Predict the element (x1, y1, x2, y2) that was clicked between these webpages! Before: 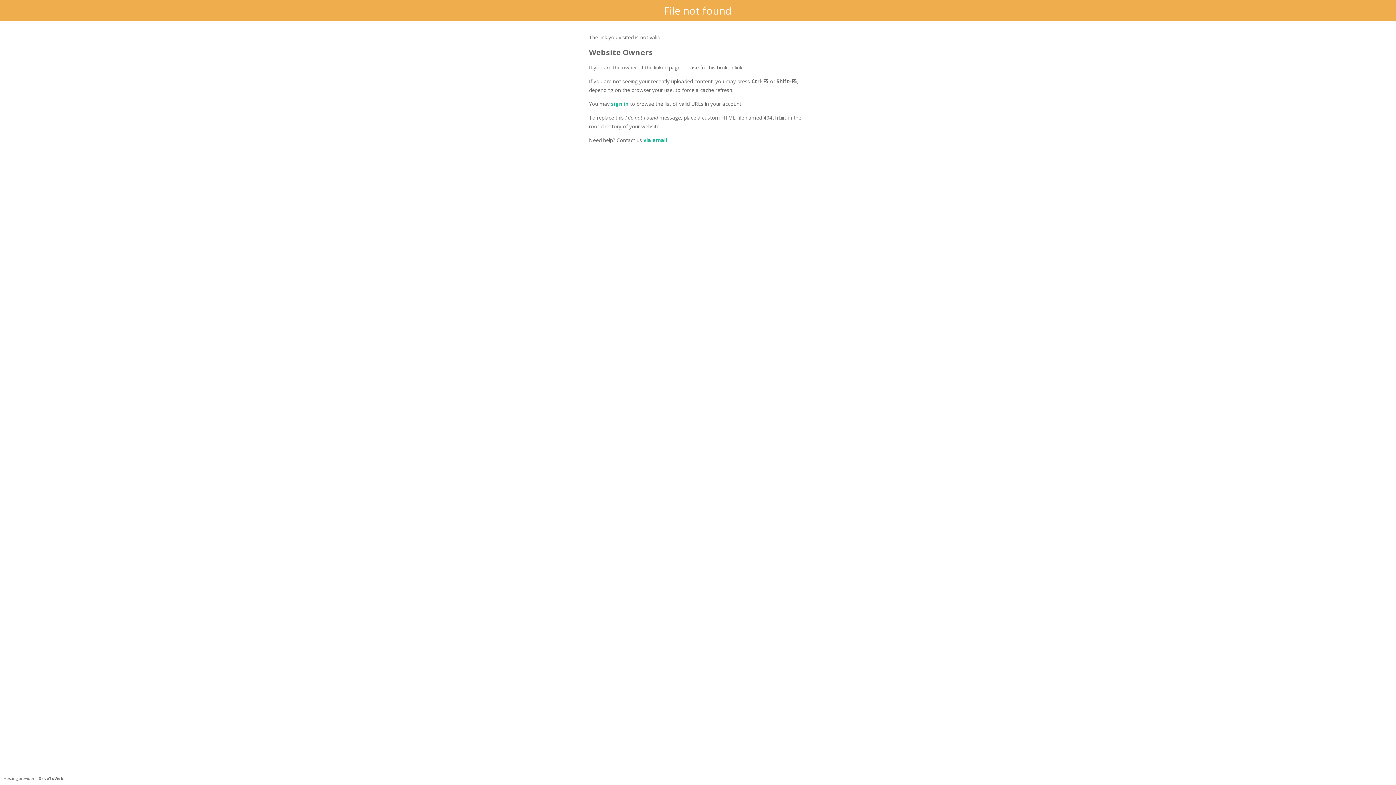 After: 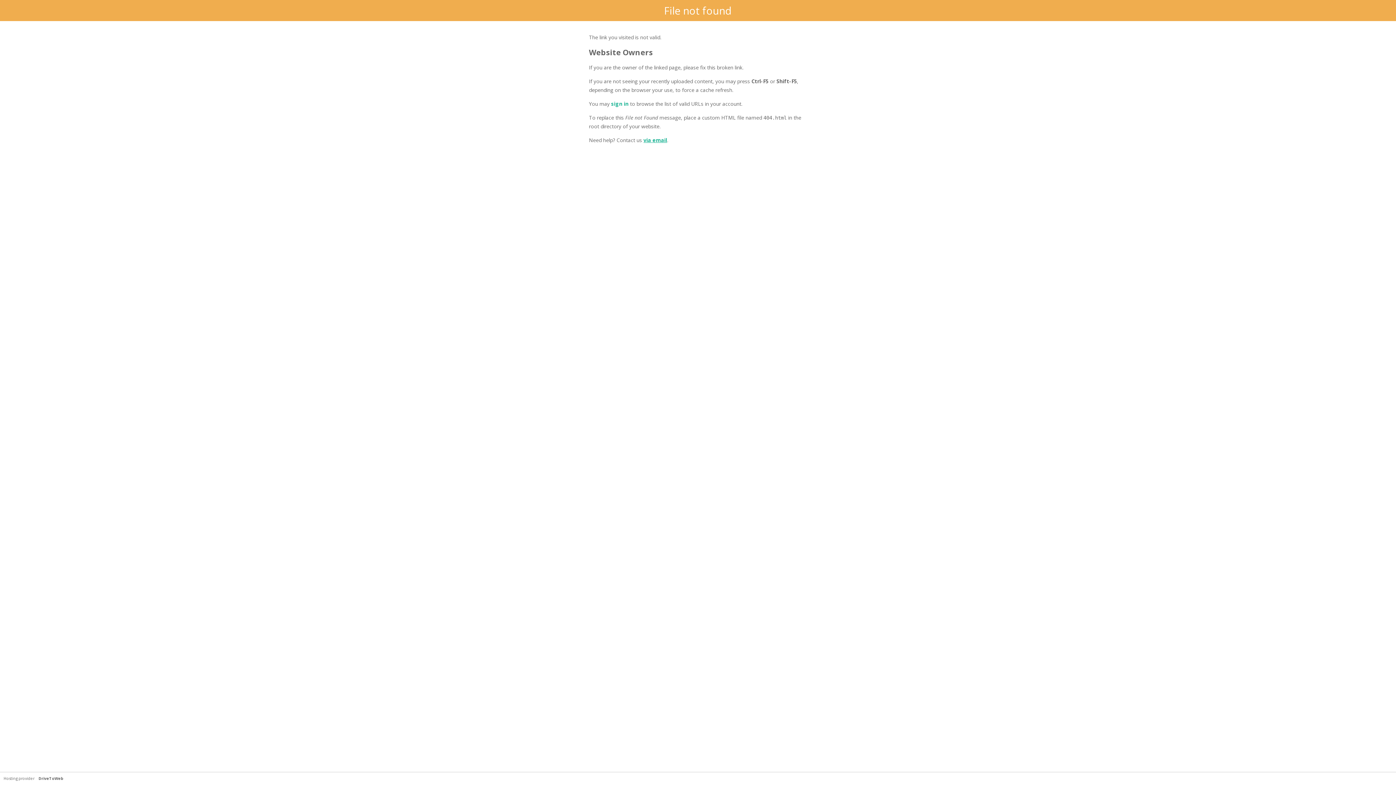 Action: bbox: (643, 136, 667, 143) label: via email